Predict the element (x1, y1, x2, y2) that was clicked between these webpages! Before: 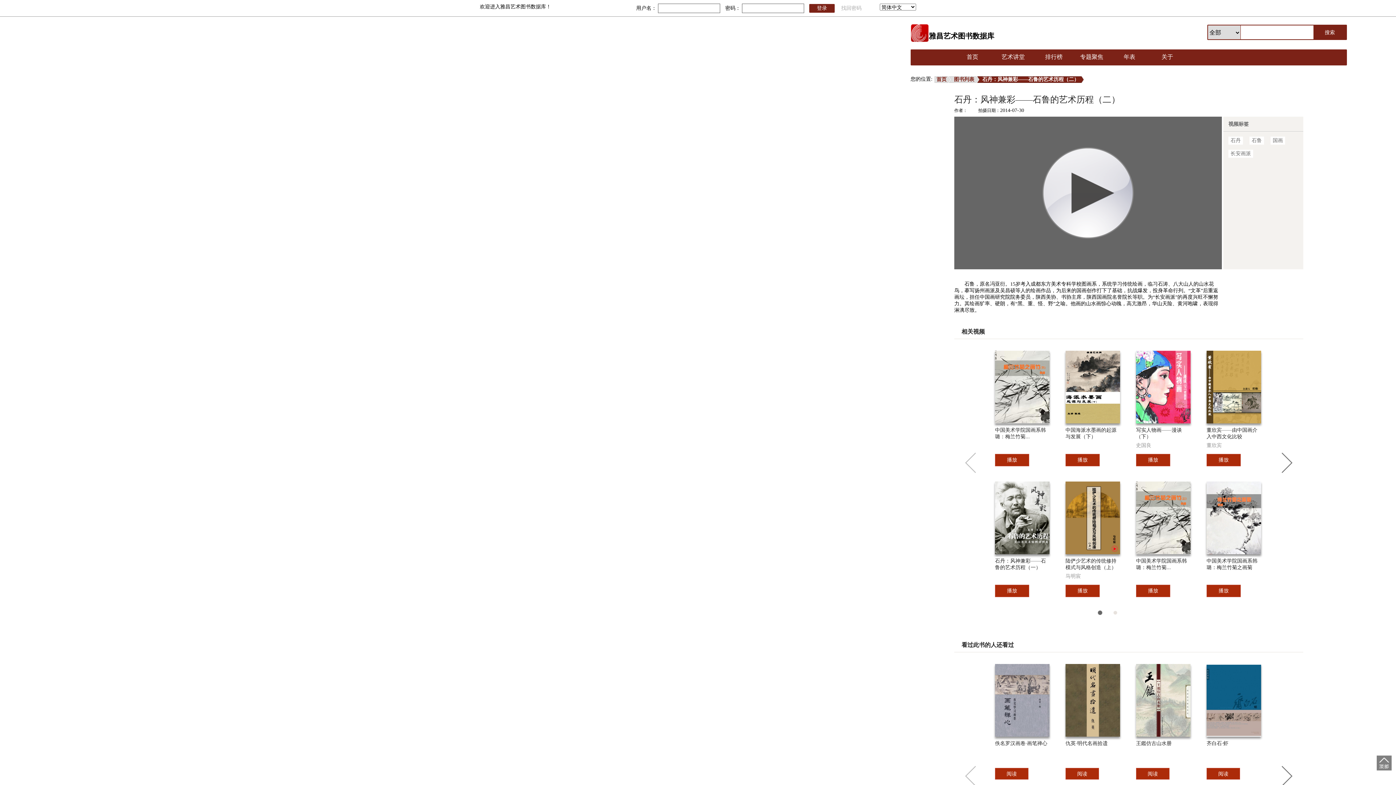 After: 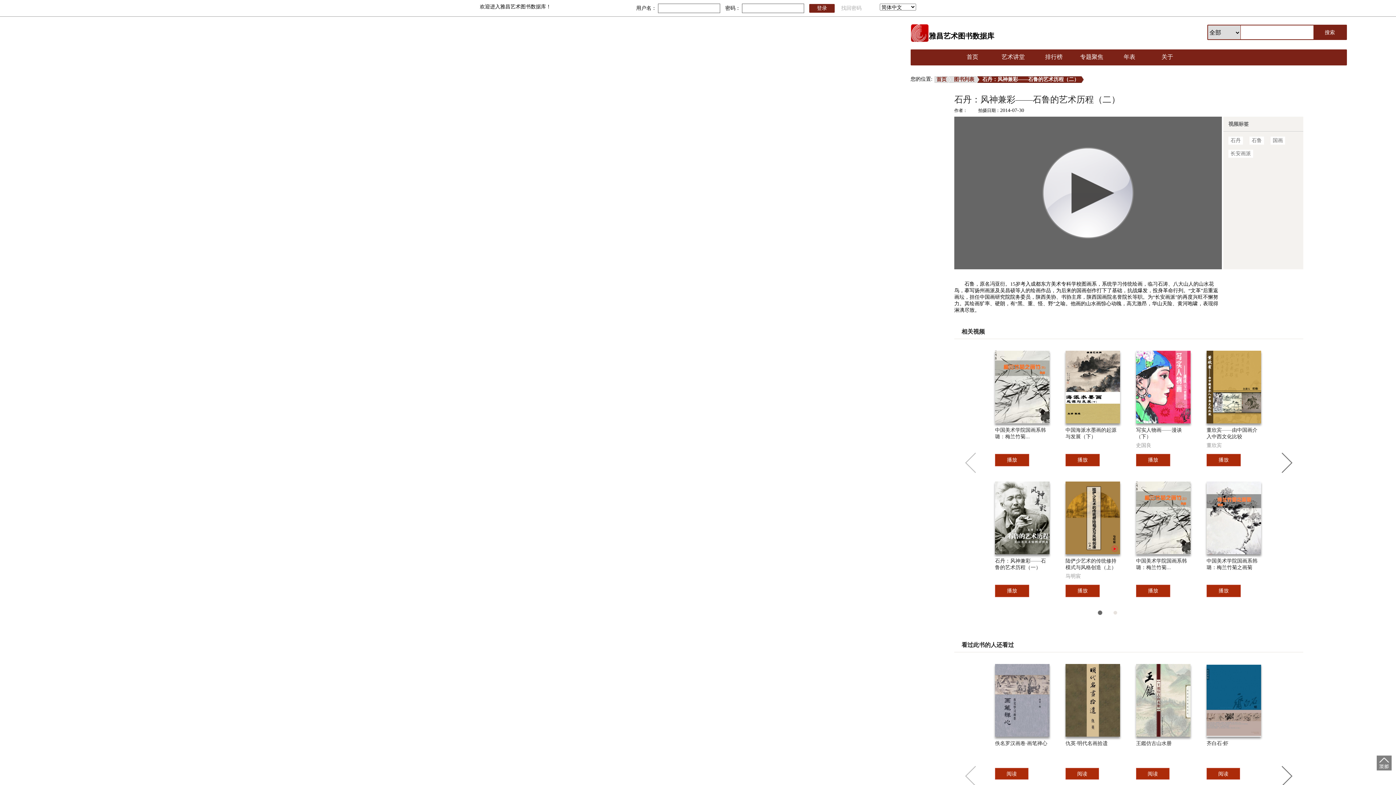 Action: label: 播放 bbox: (995, 581, 1029, 597)